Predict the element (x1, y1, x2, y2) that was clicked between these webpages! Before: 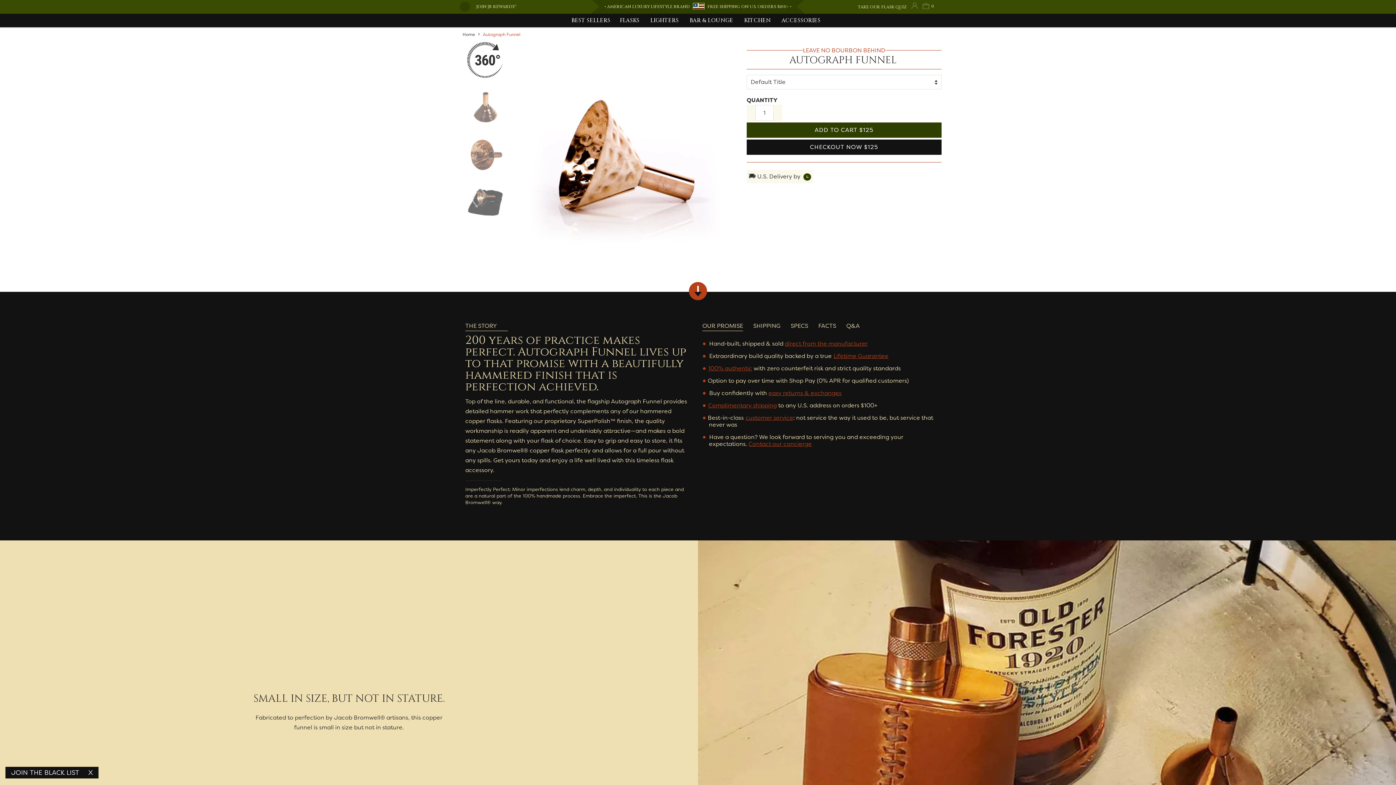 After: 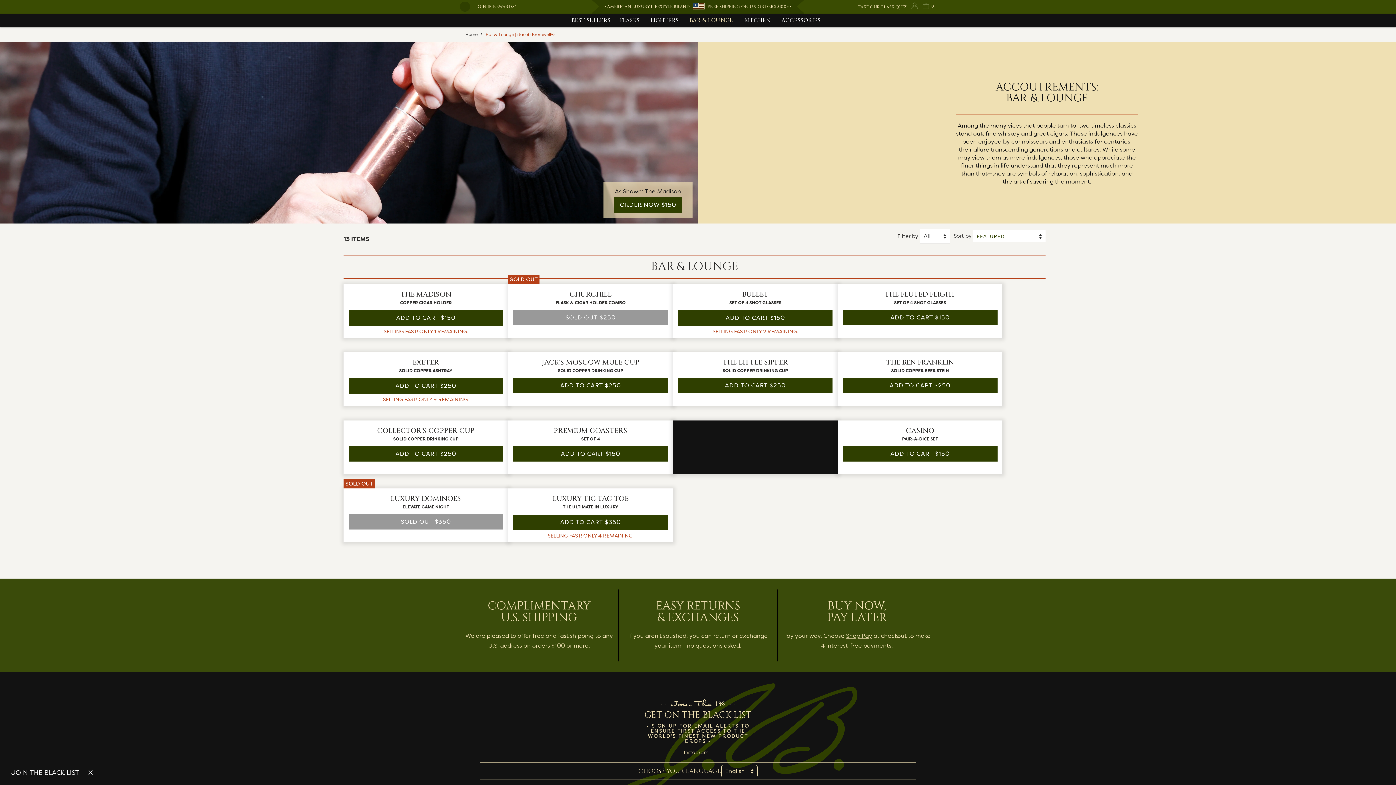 Action: bbox: (684, 13, 738, 27) label: BAR & LOUNGE